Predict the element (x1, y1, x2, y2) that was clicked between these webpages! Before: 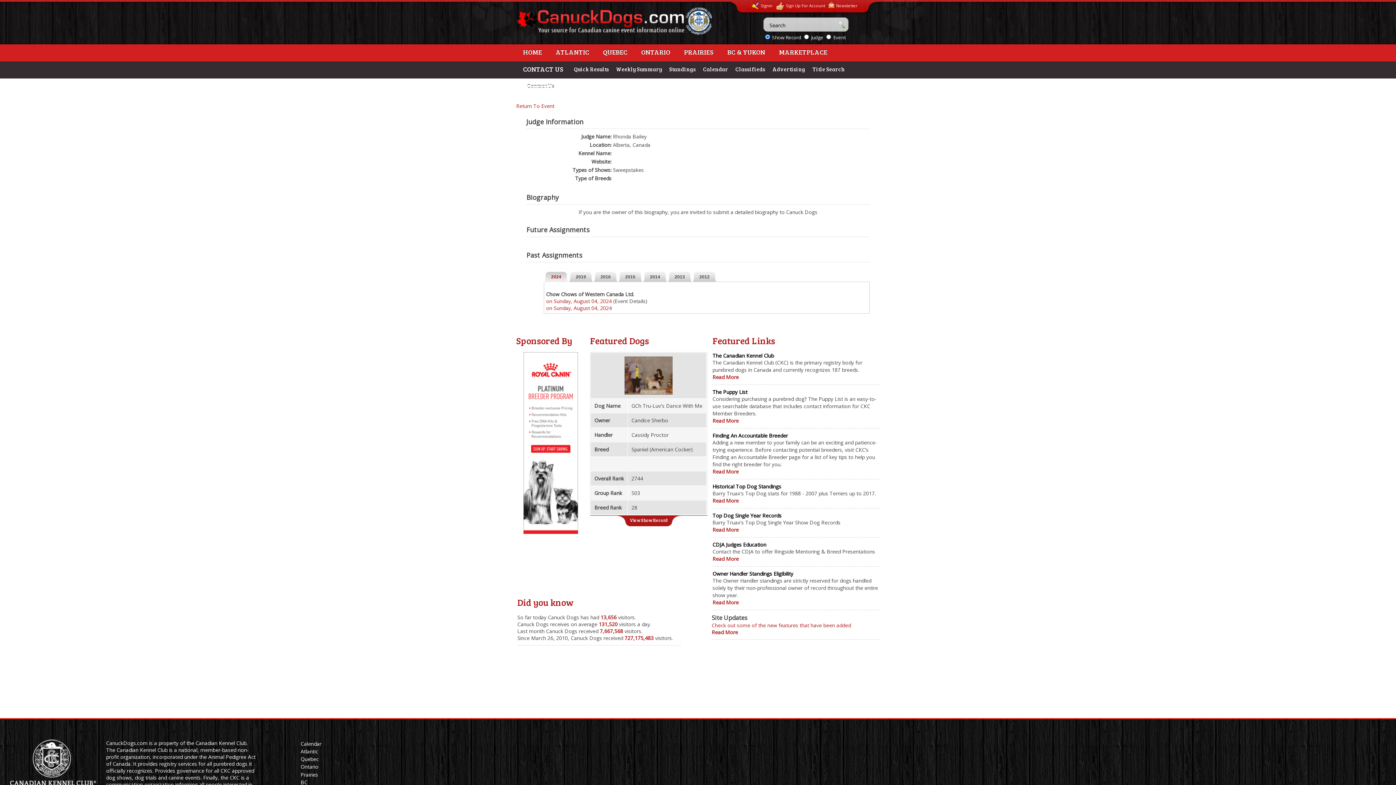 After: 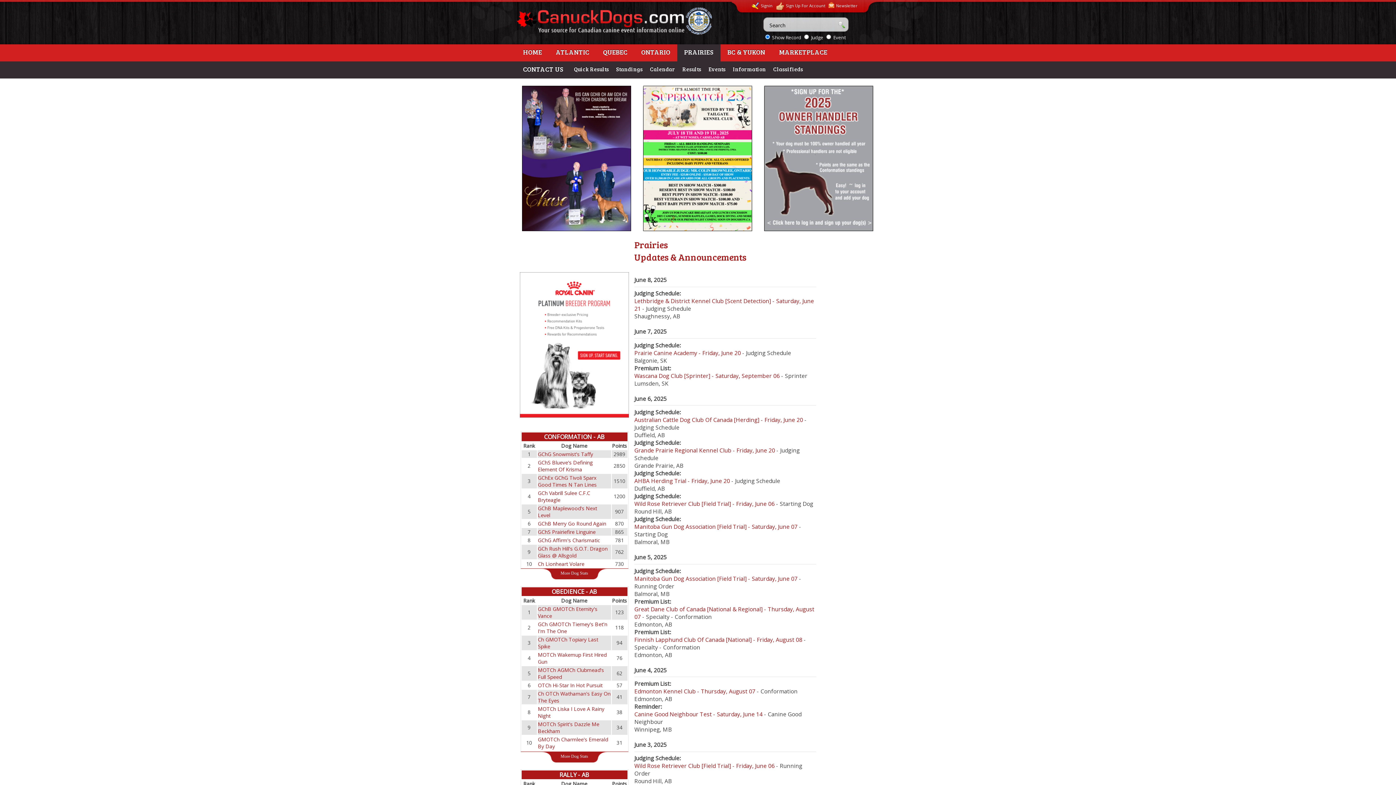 Action: bbox: (677, 44, 720, 61) label: PRAIRIES